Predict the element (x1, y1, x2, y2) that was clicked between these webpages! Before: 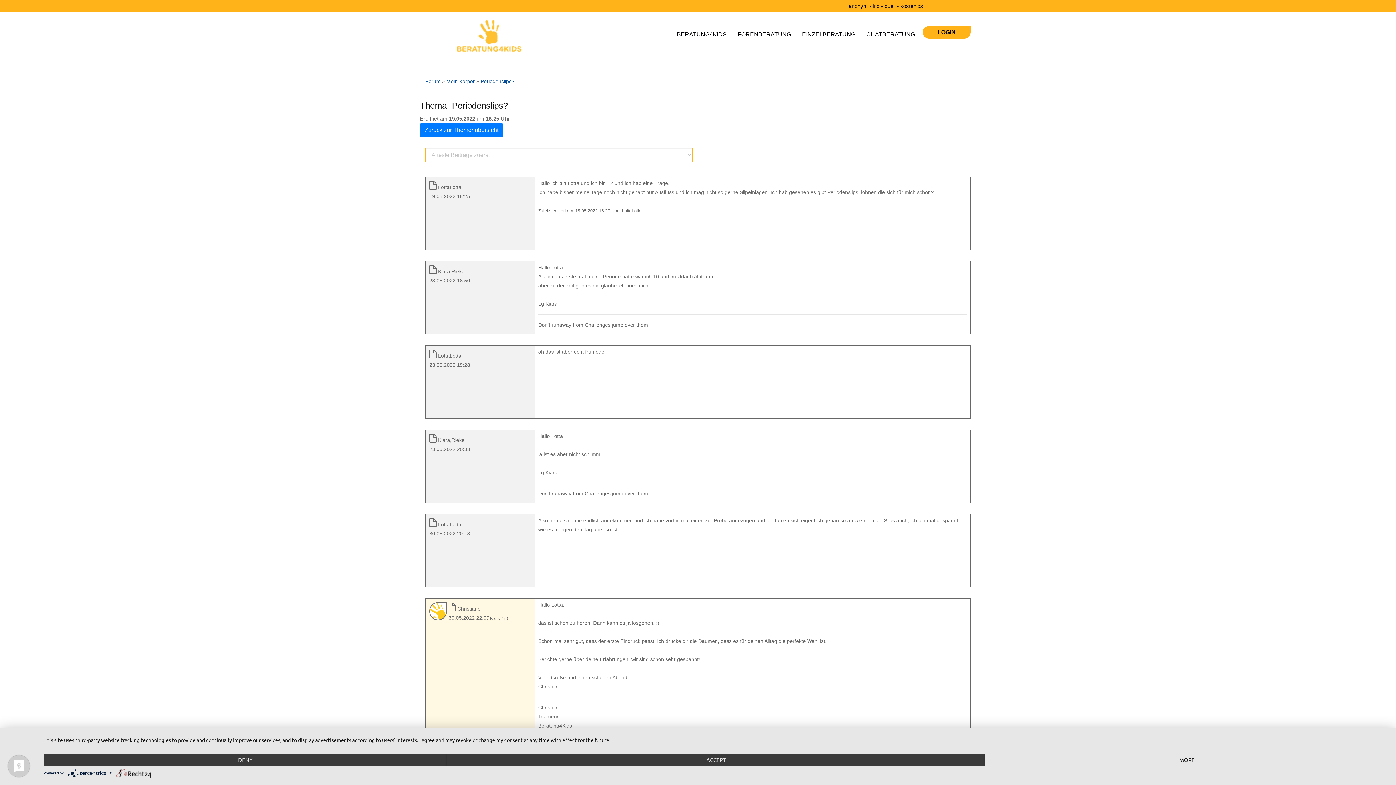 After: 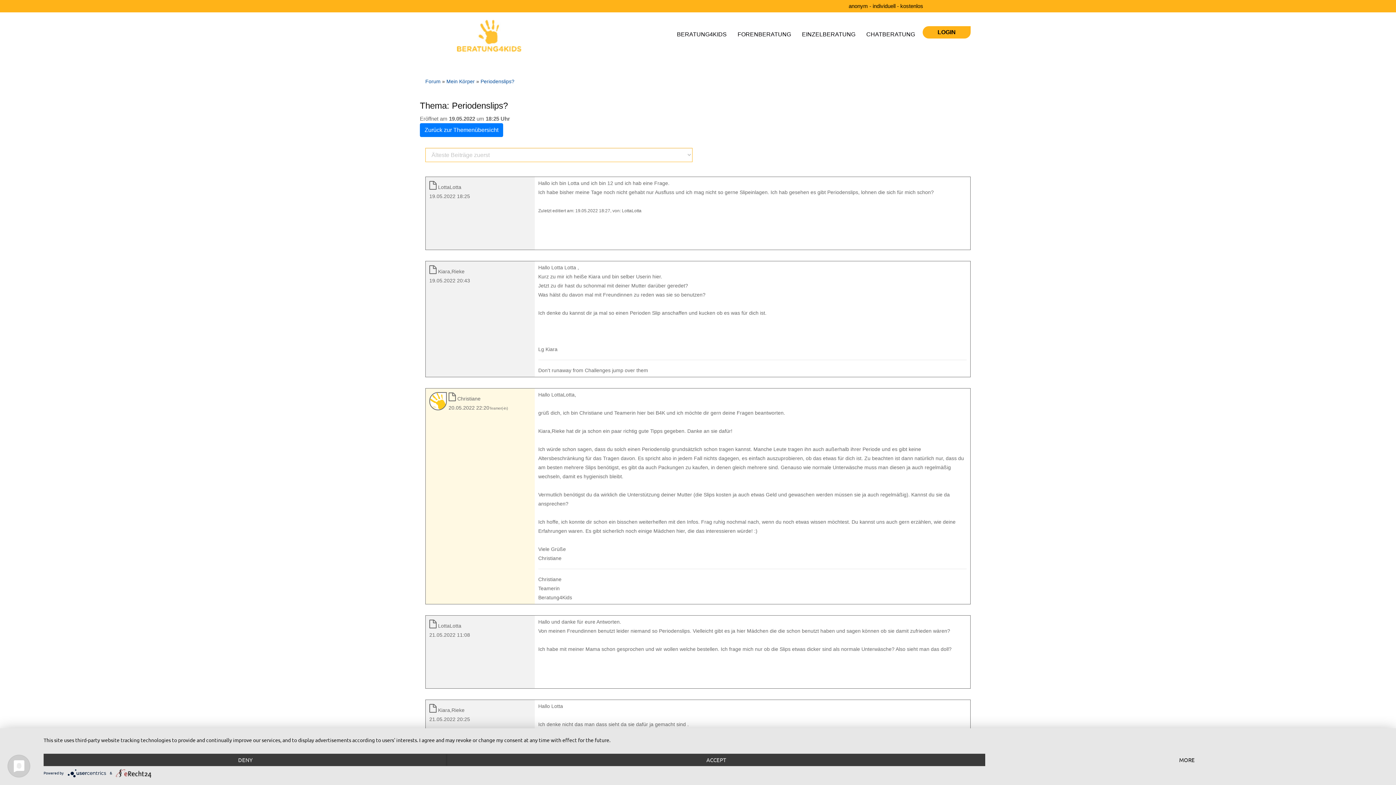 Action: label: Periodenslips? bbox: (480, 78, 514, 84)